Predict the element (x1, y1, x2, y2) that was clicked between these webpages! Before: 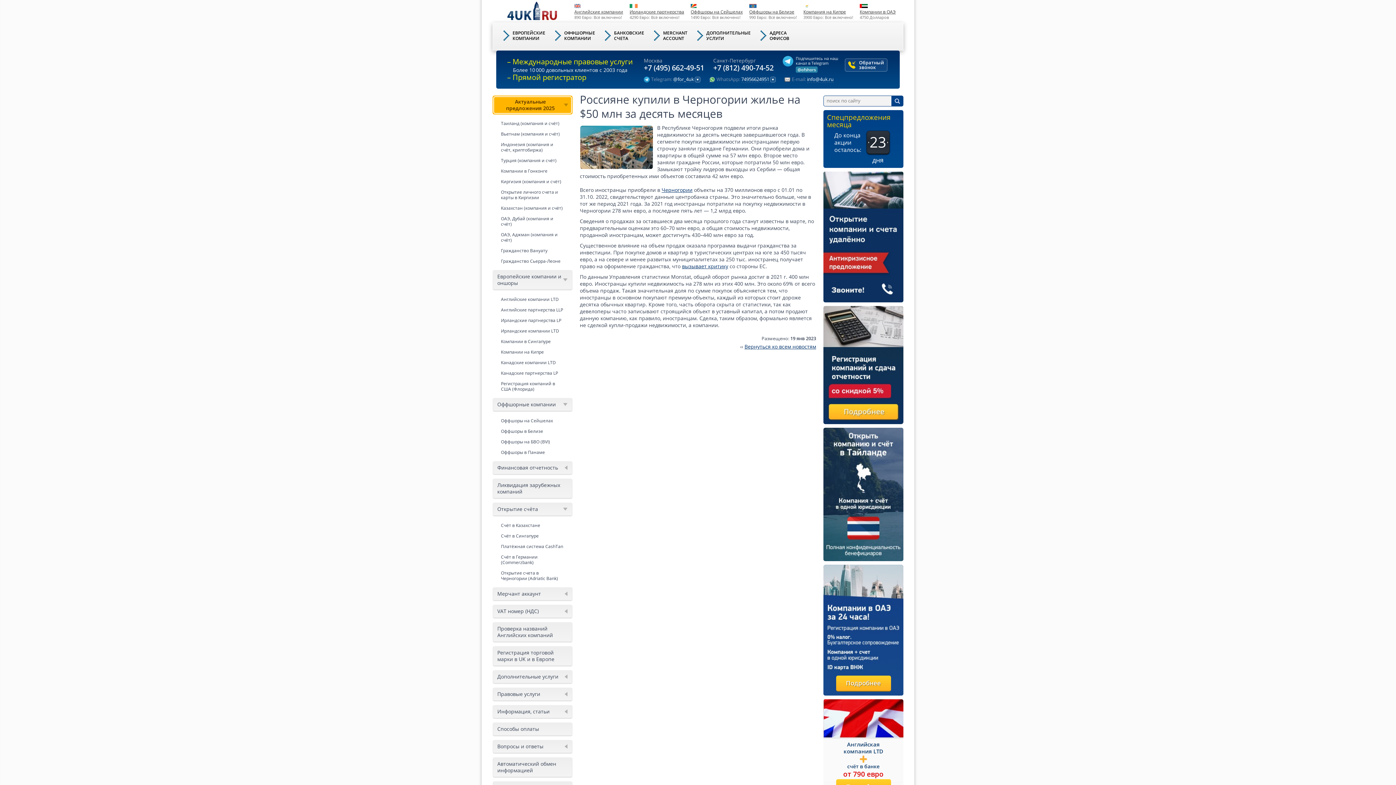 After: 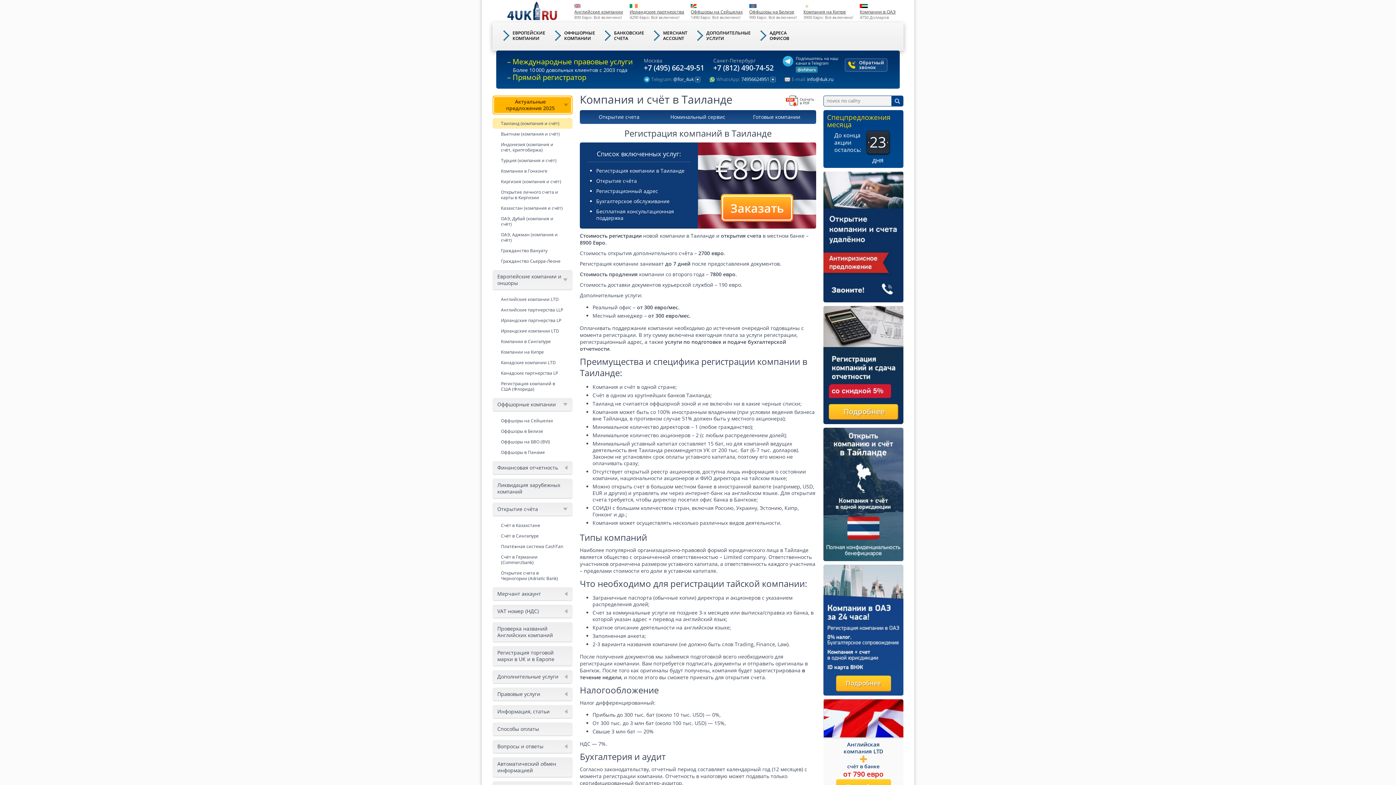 Action: bbox: (823, 428, 903, 561)